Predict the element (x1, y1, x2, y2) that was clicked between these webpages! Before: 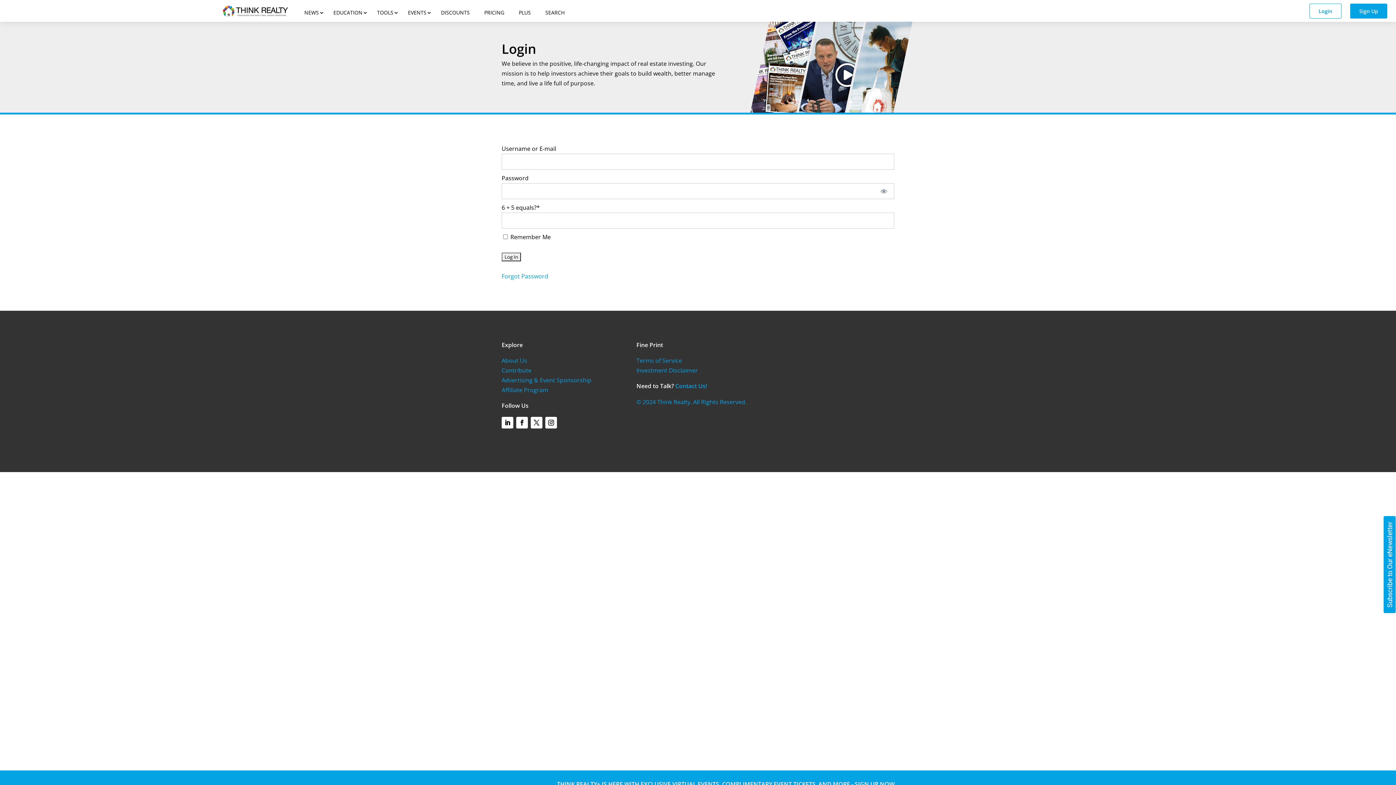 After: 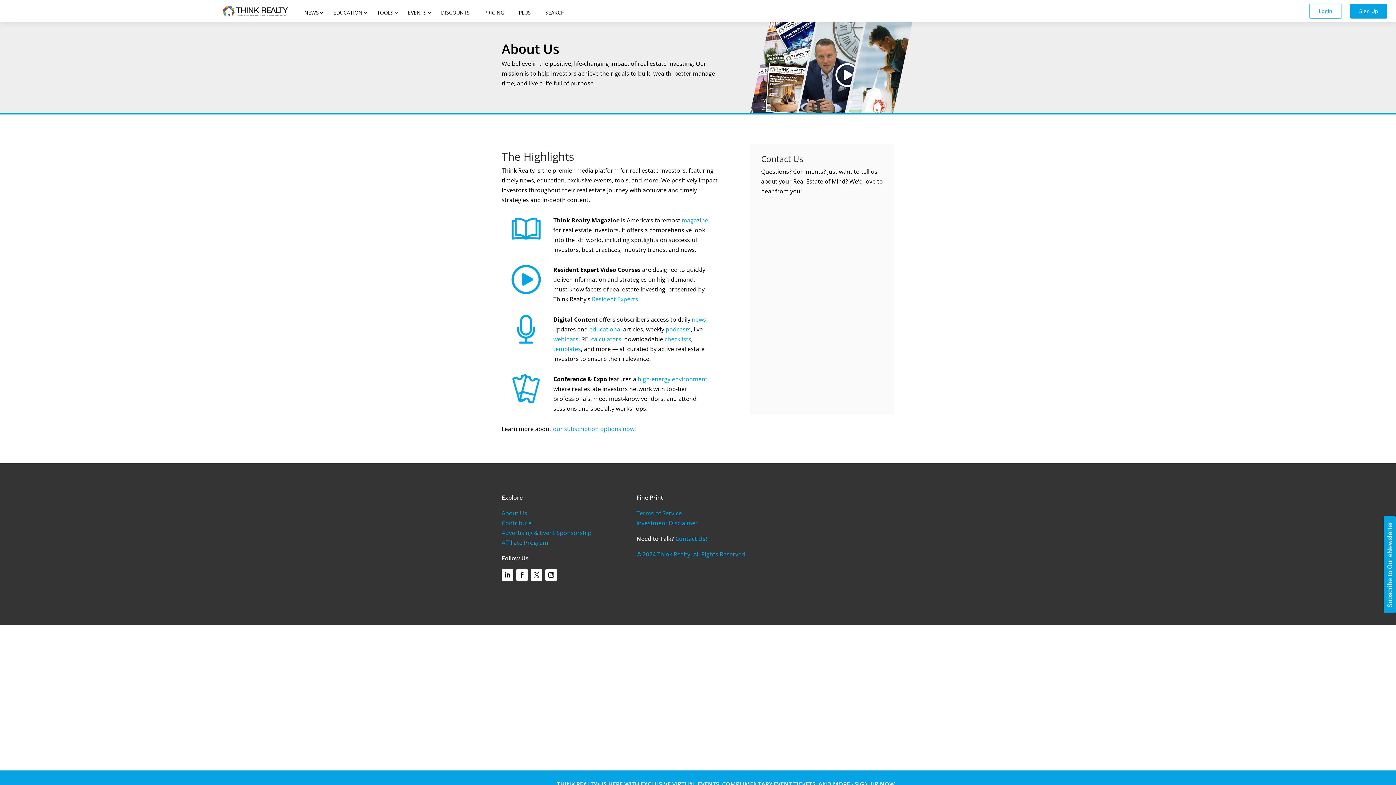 Action: bbox: (501, 356, 527, 364) label: About Us